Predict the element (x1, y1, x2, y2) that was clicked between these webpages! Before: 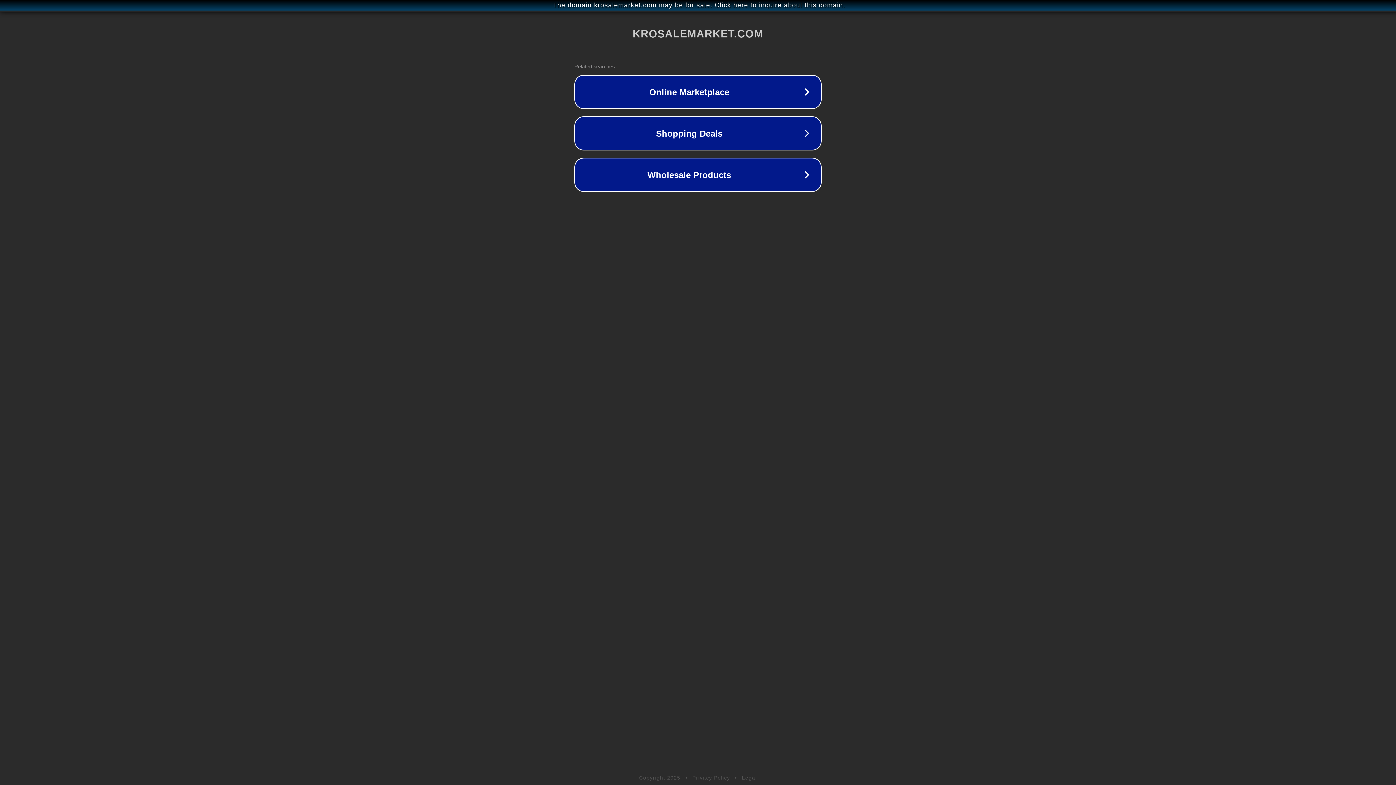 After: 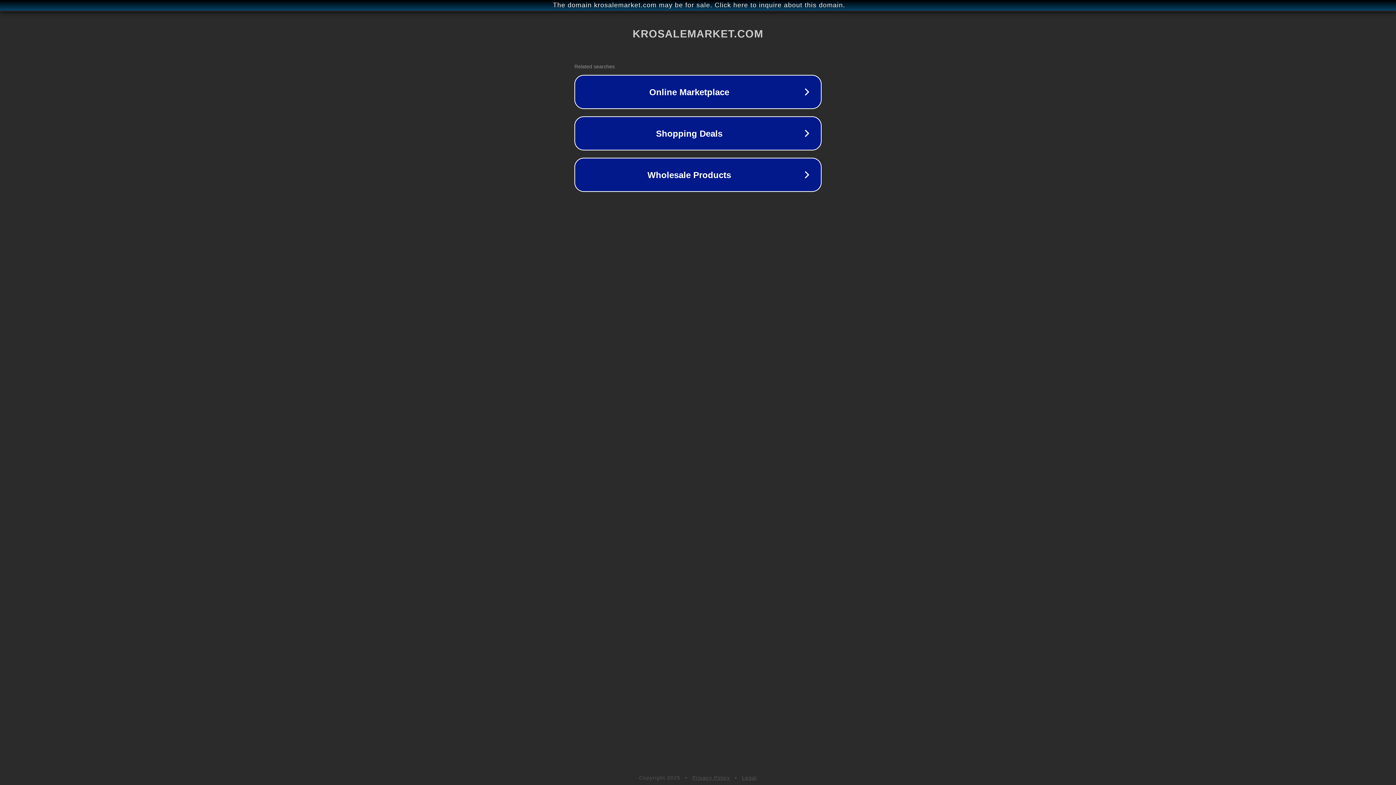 Action: bbox: (692, 775, 730, 781) label: Privacy Policy